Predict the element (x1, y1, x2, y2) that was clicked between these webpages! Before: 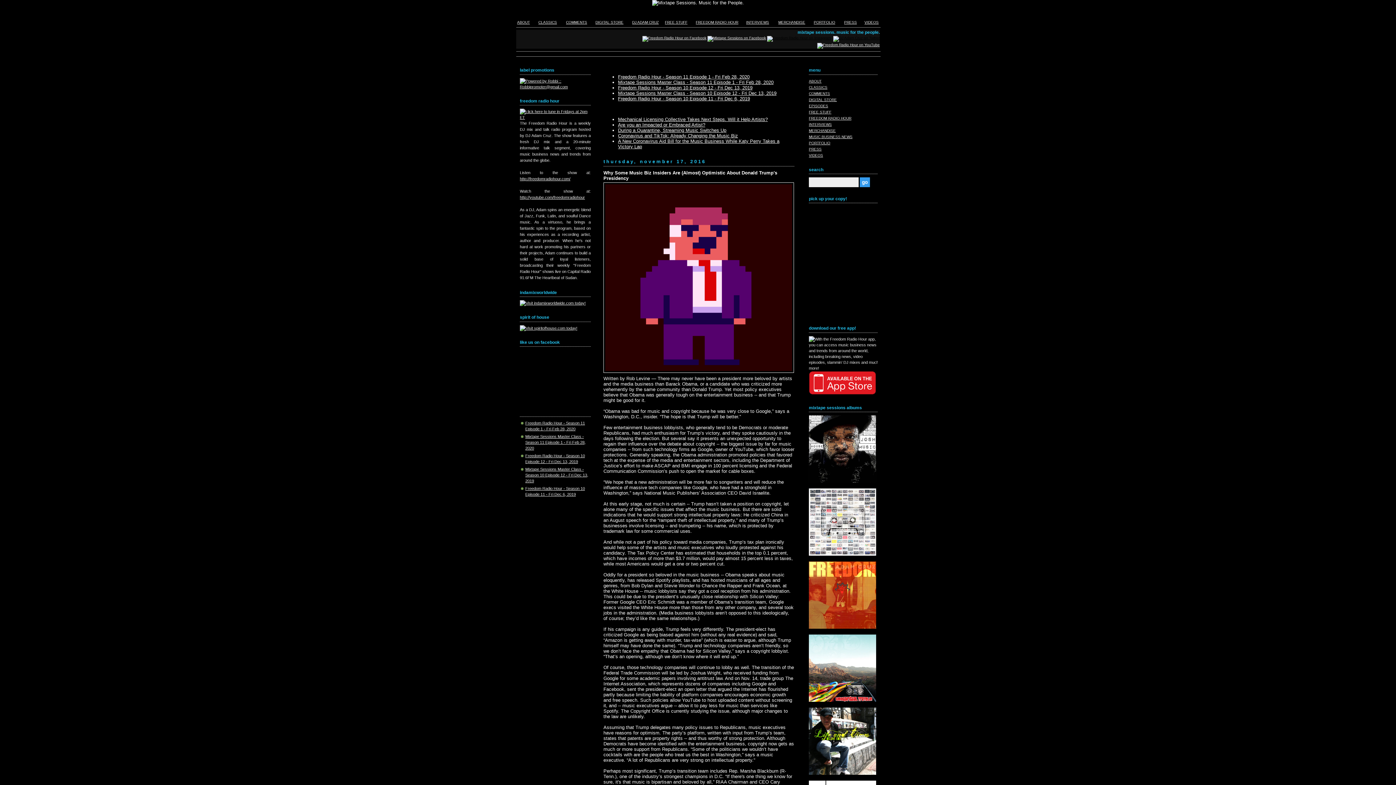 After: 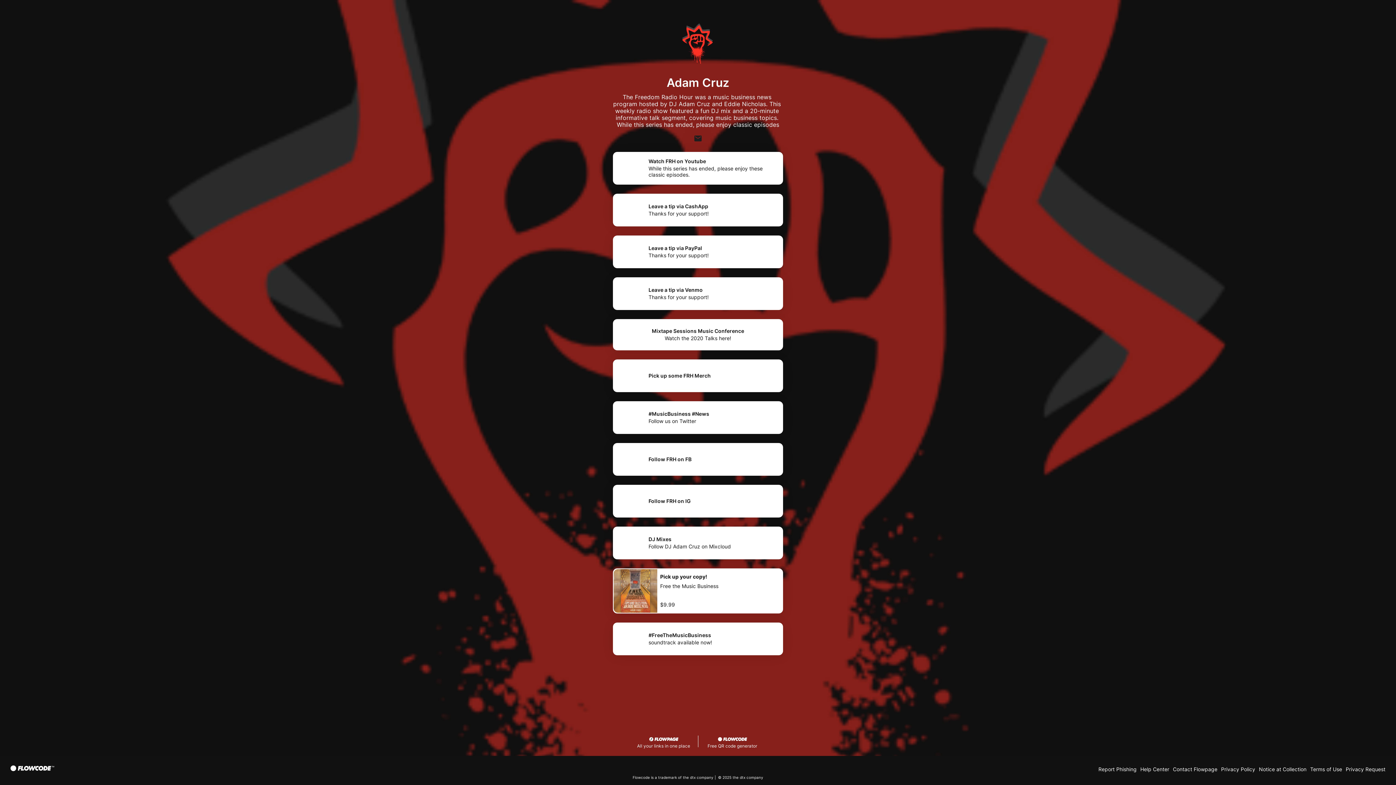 Action: bbox: (520, 115, 590, 119)